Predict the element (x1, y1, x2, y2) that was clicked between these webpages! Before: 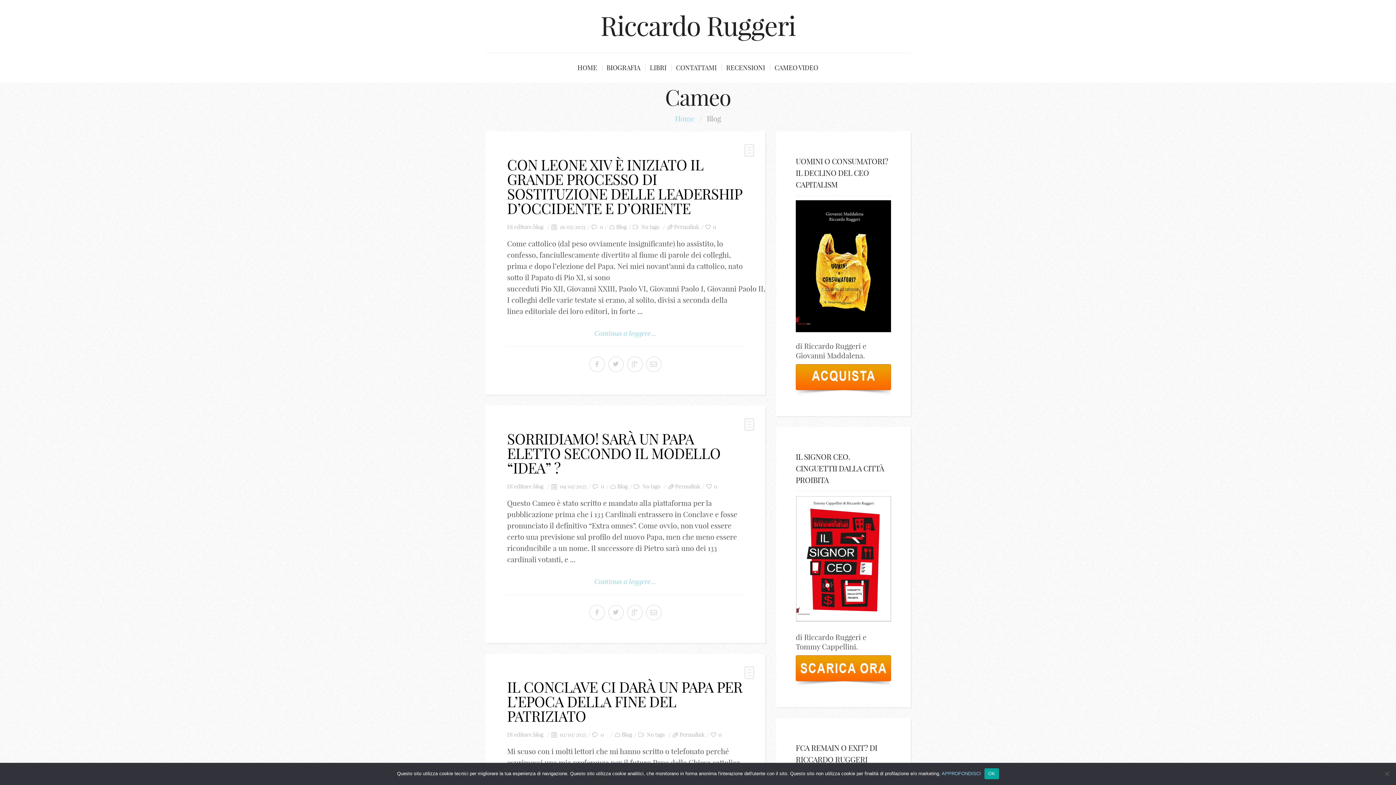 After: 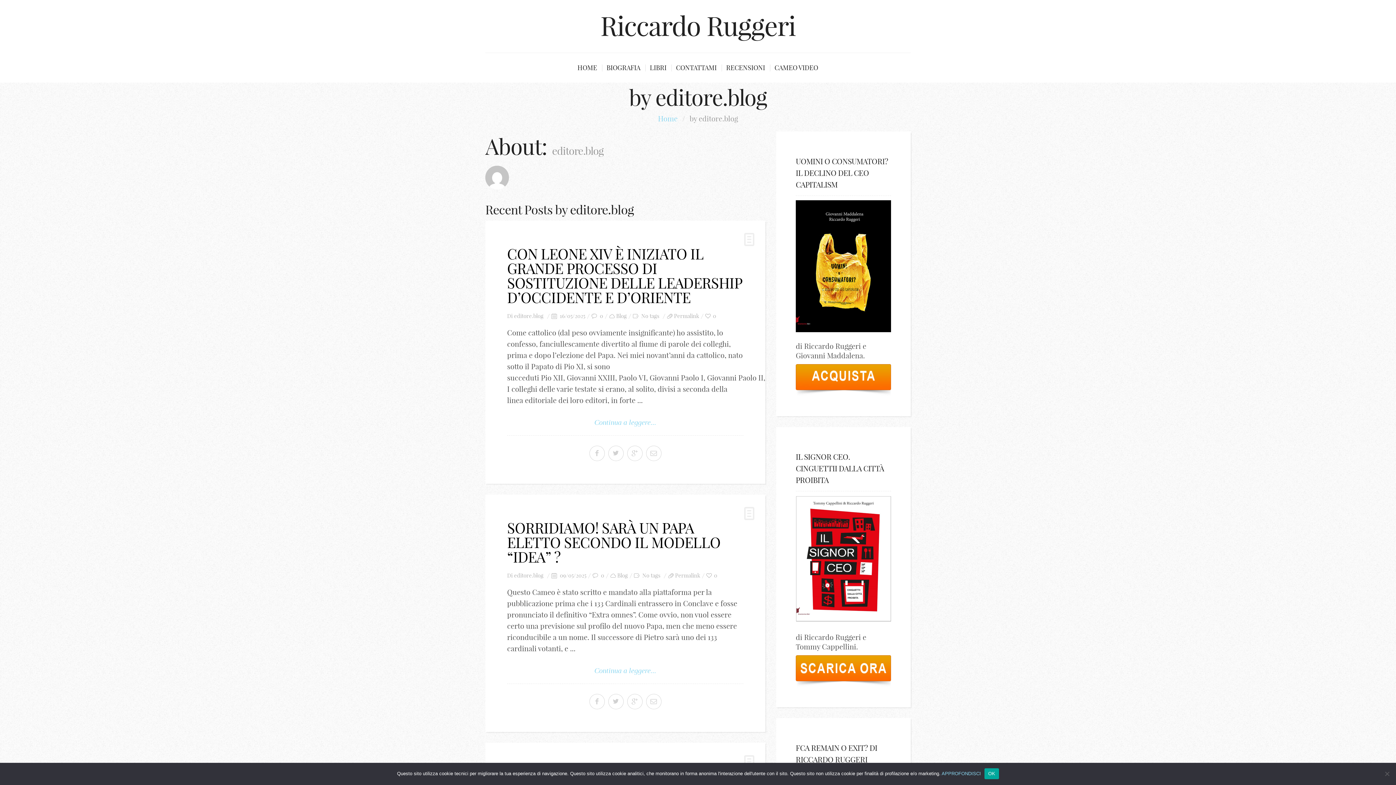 Action: bbox: (514, 731, 543, 738) label: editore.blog